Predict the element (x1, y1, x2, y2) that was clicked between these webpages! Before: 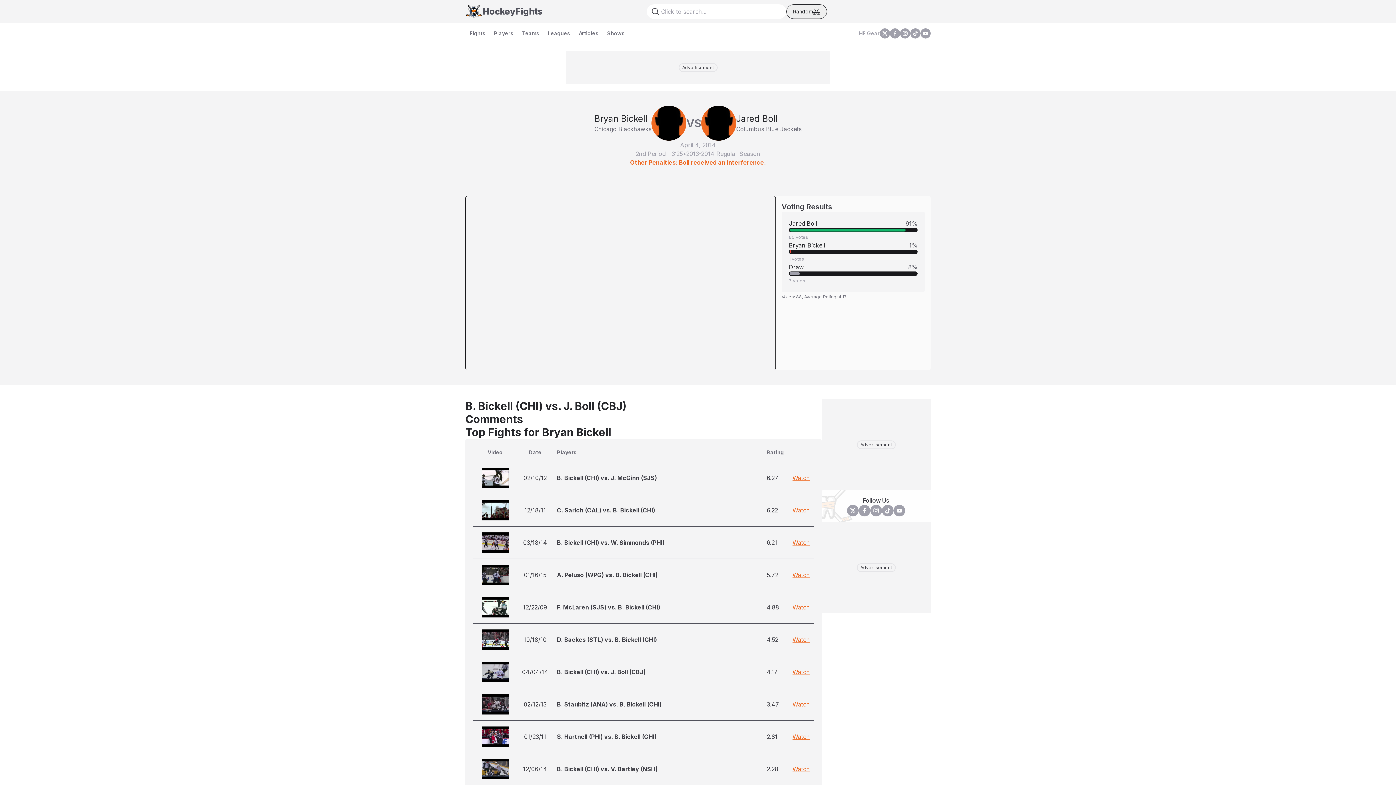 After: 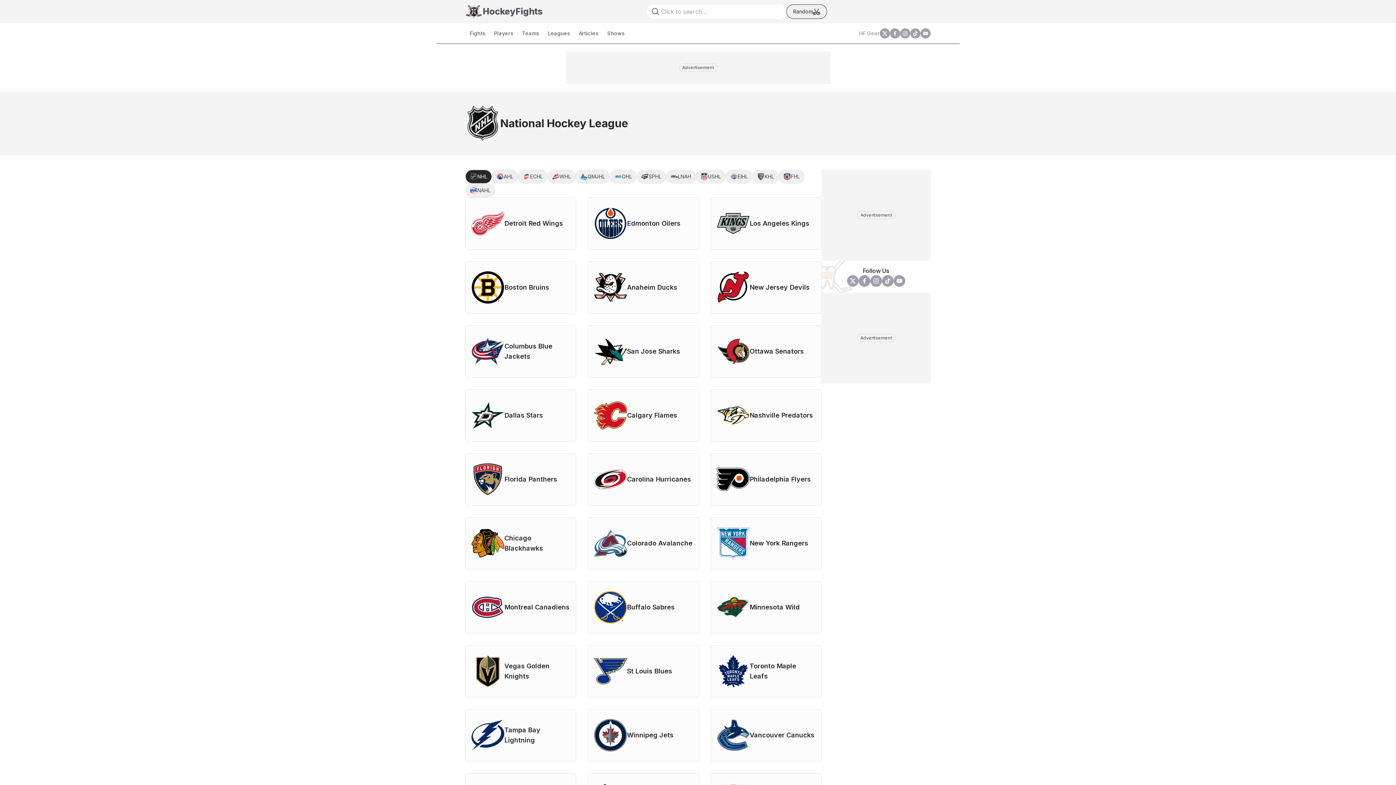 Action: bbox: (517, 26, 543, 40) label: Teams